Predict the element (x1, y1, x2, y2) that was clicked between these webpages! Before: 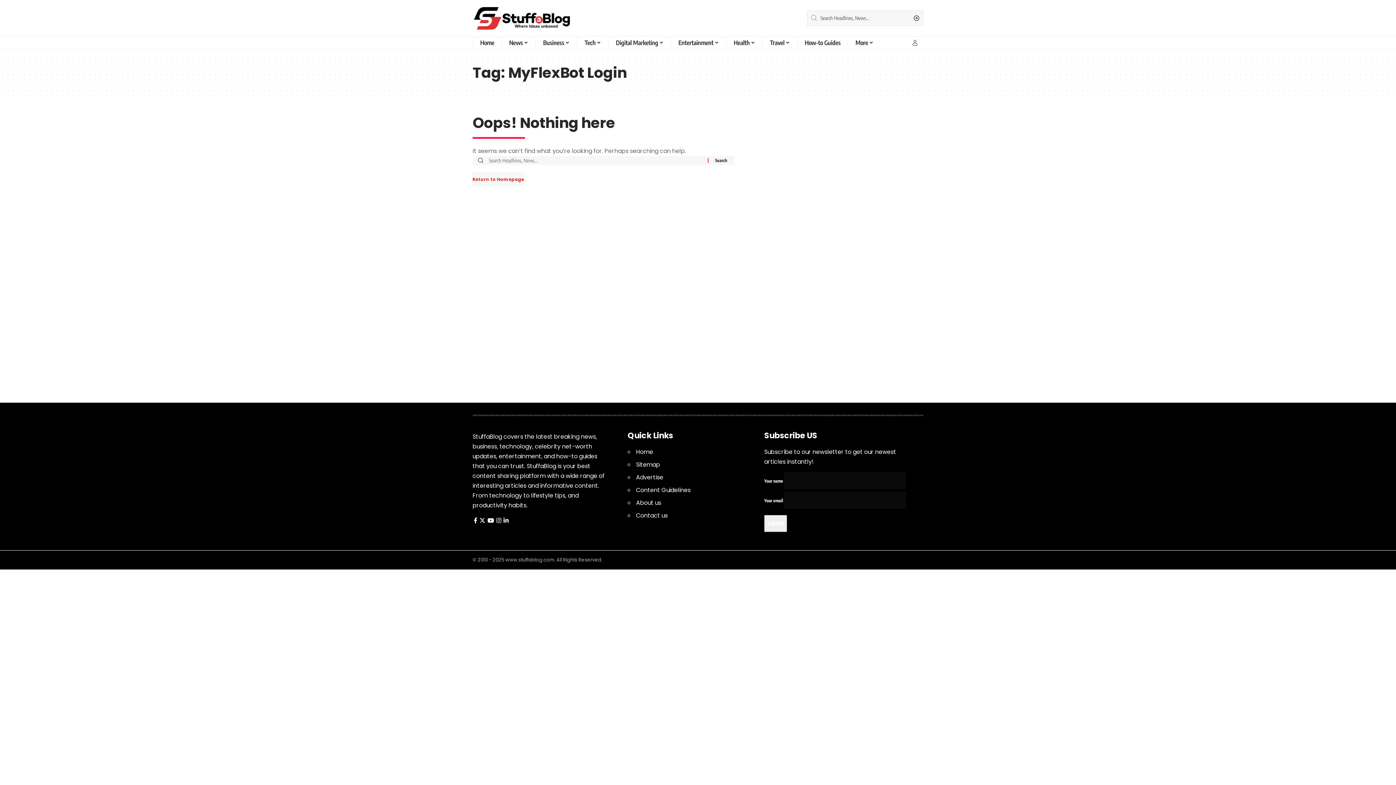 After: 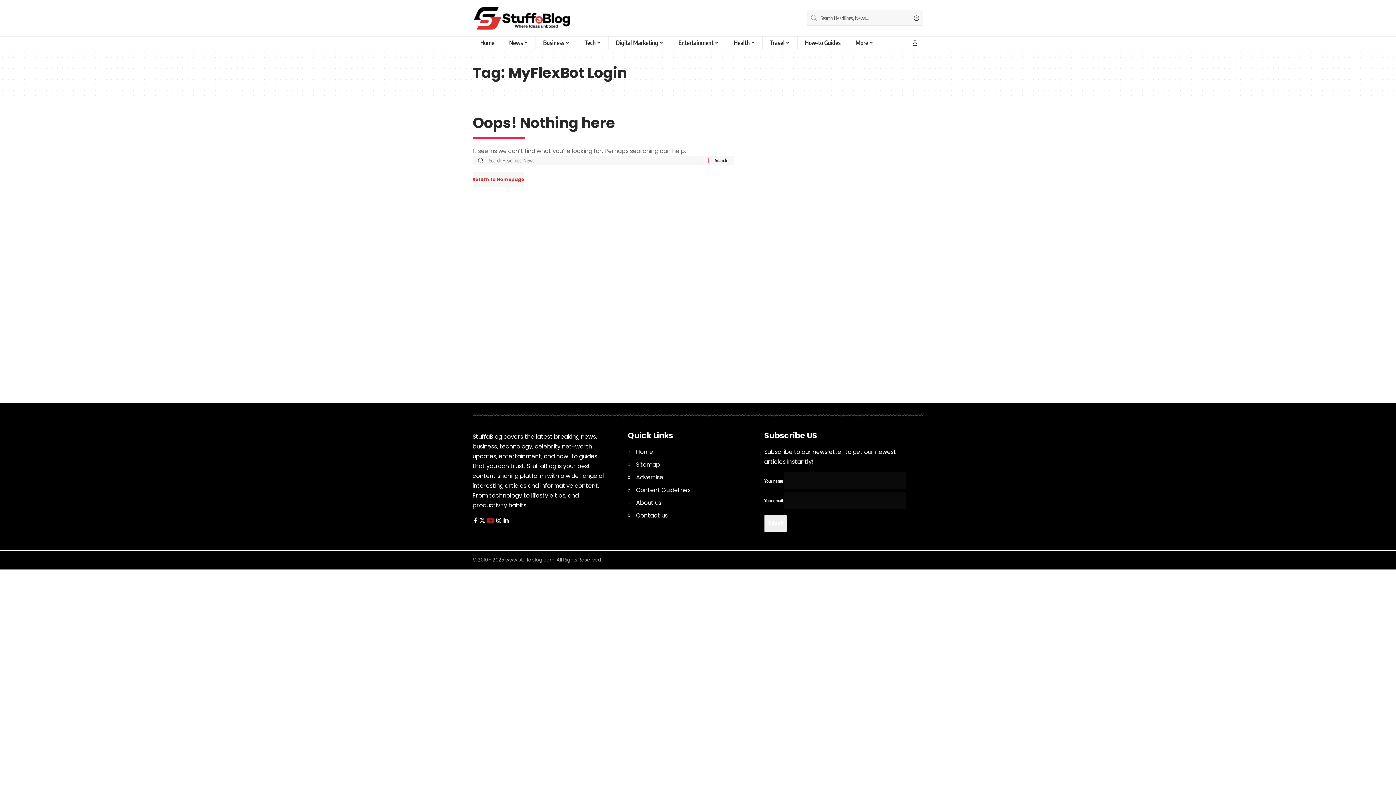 Action: label: YouTube bbox: (486, 515, 495, 526)